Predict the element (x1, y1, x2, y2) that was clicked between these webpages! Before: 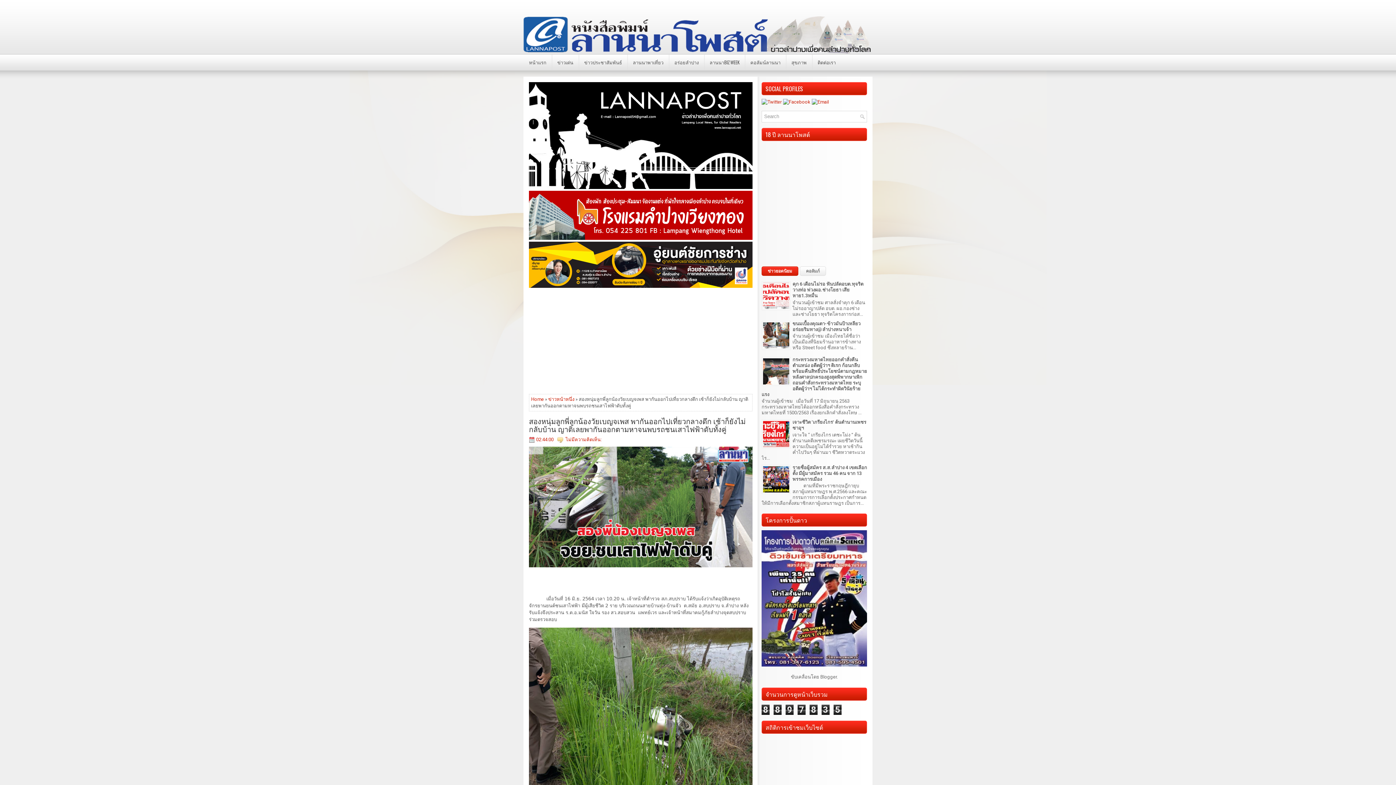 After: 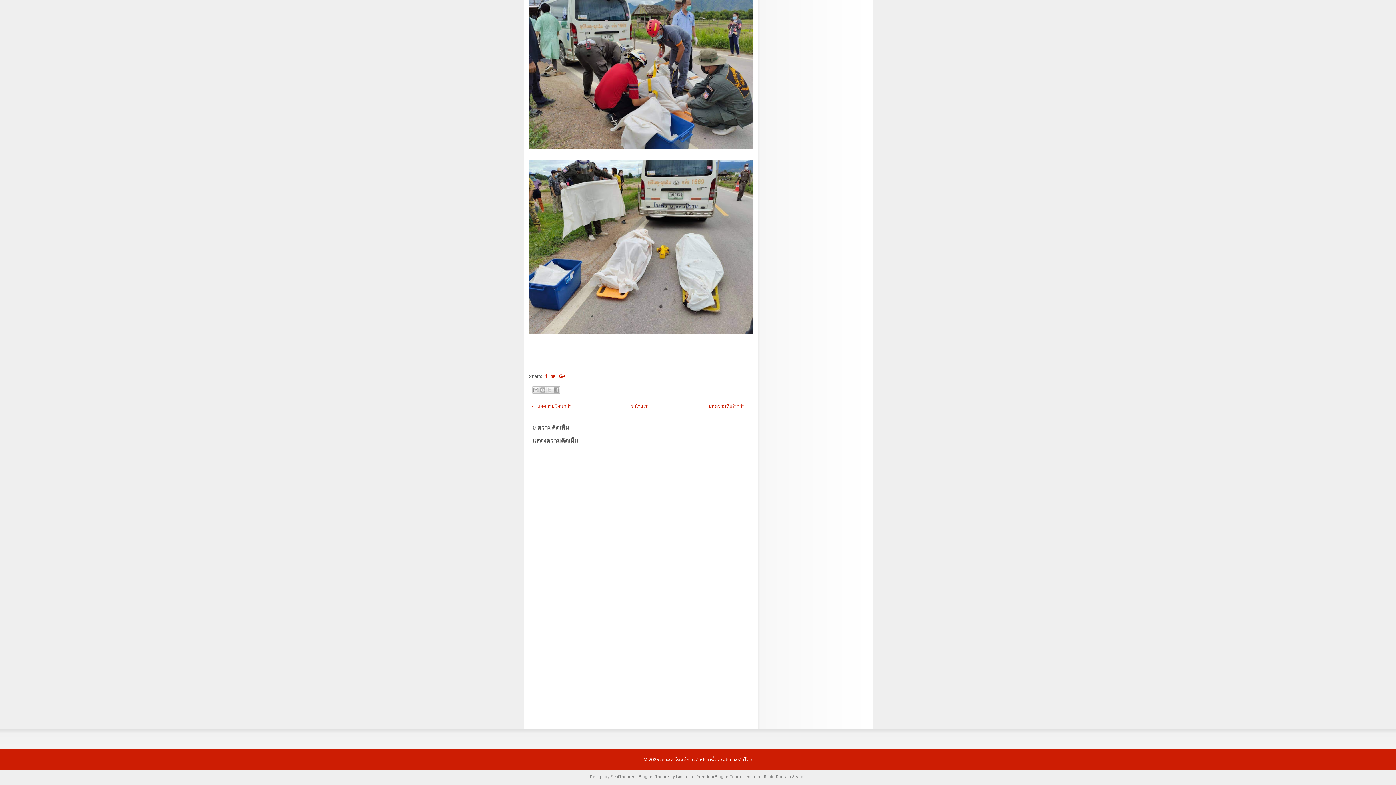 Action: bbox: (565, 437, 601, 442) label: ไม่มีความคิดเห็น: